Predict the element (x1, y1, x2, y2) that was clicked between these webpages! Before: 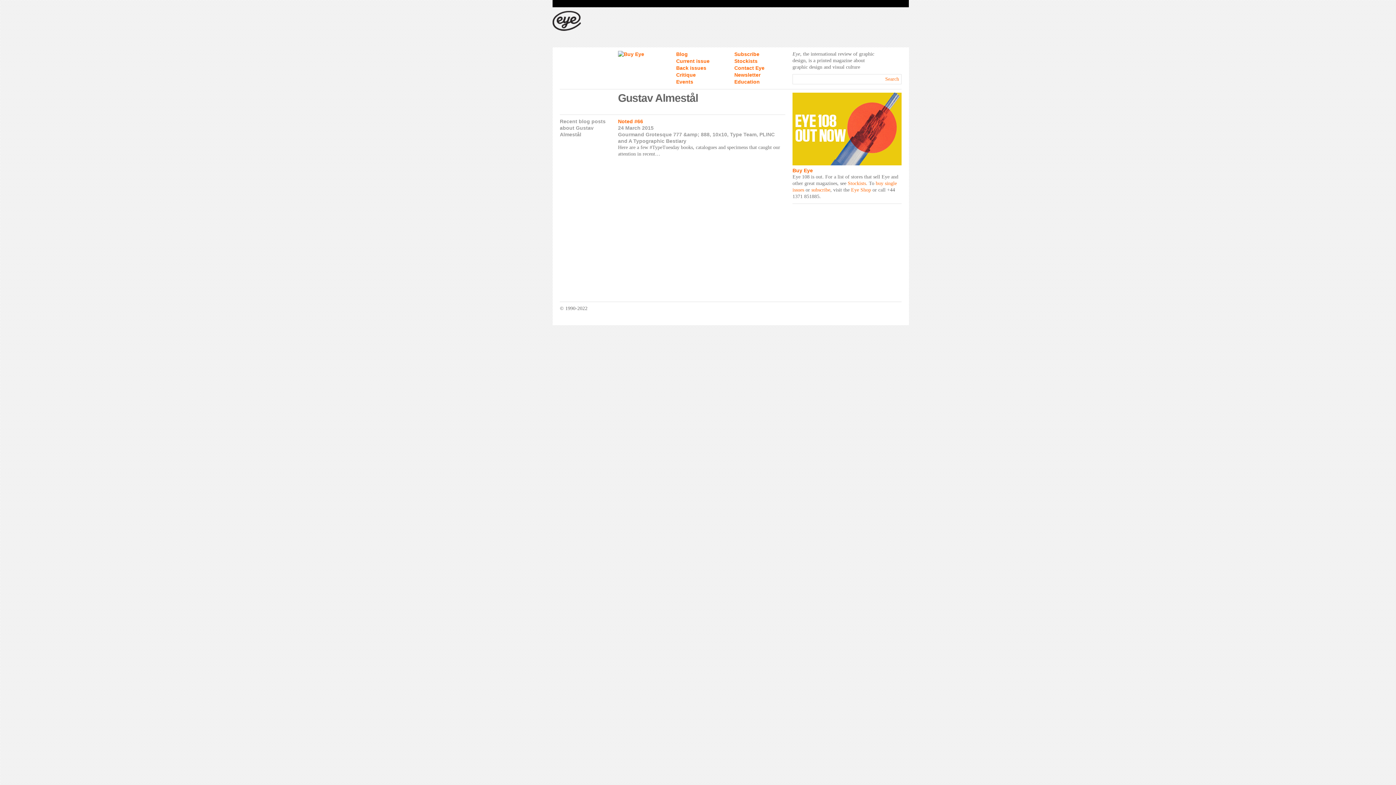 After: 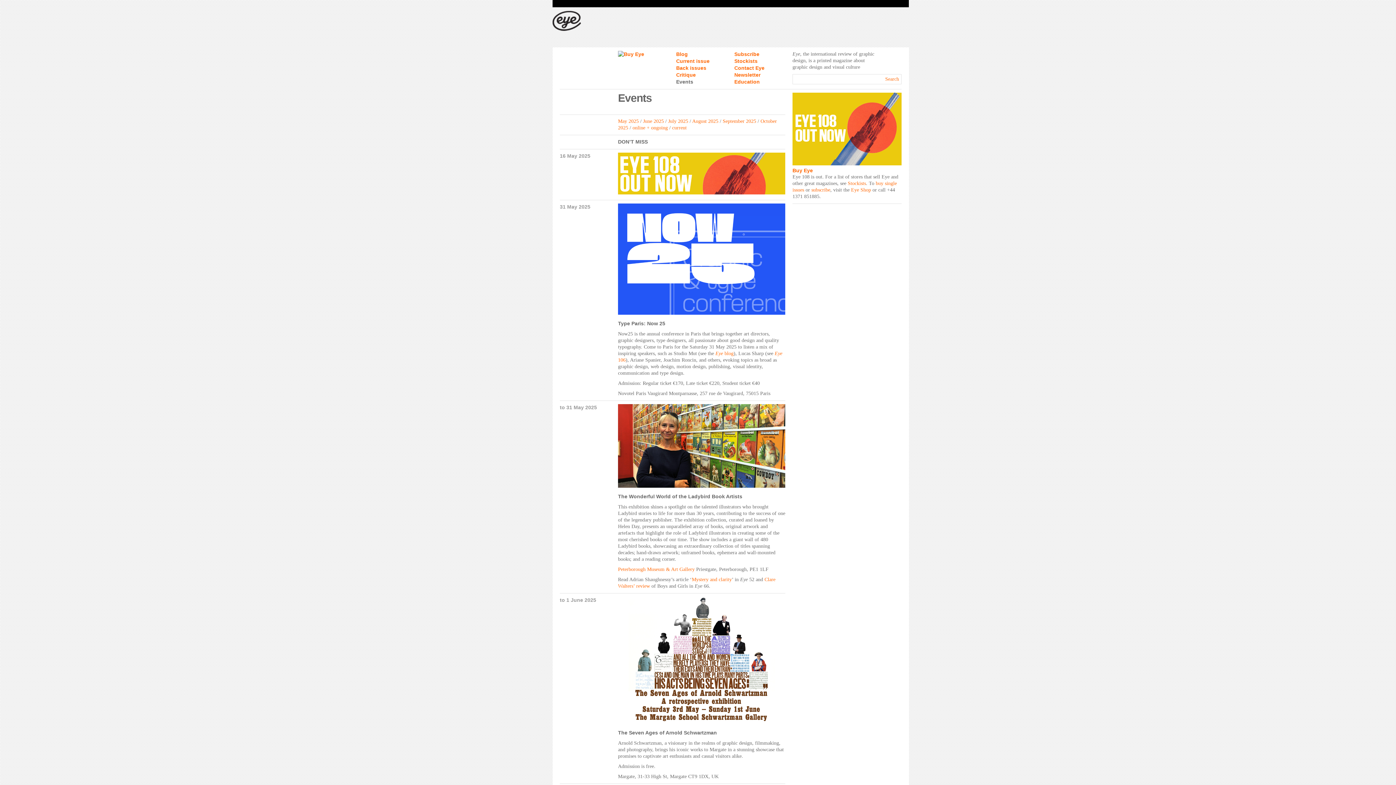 Action: bbox: (676, 78, 693, 84) label: Events